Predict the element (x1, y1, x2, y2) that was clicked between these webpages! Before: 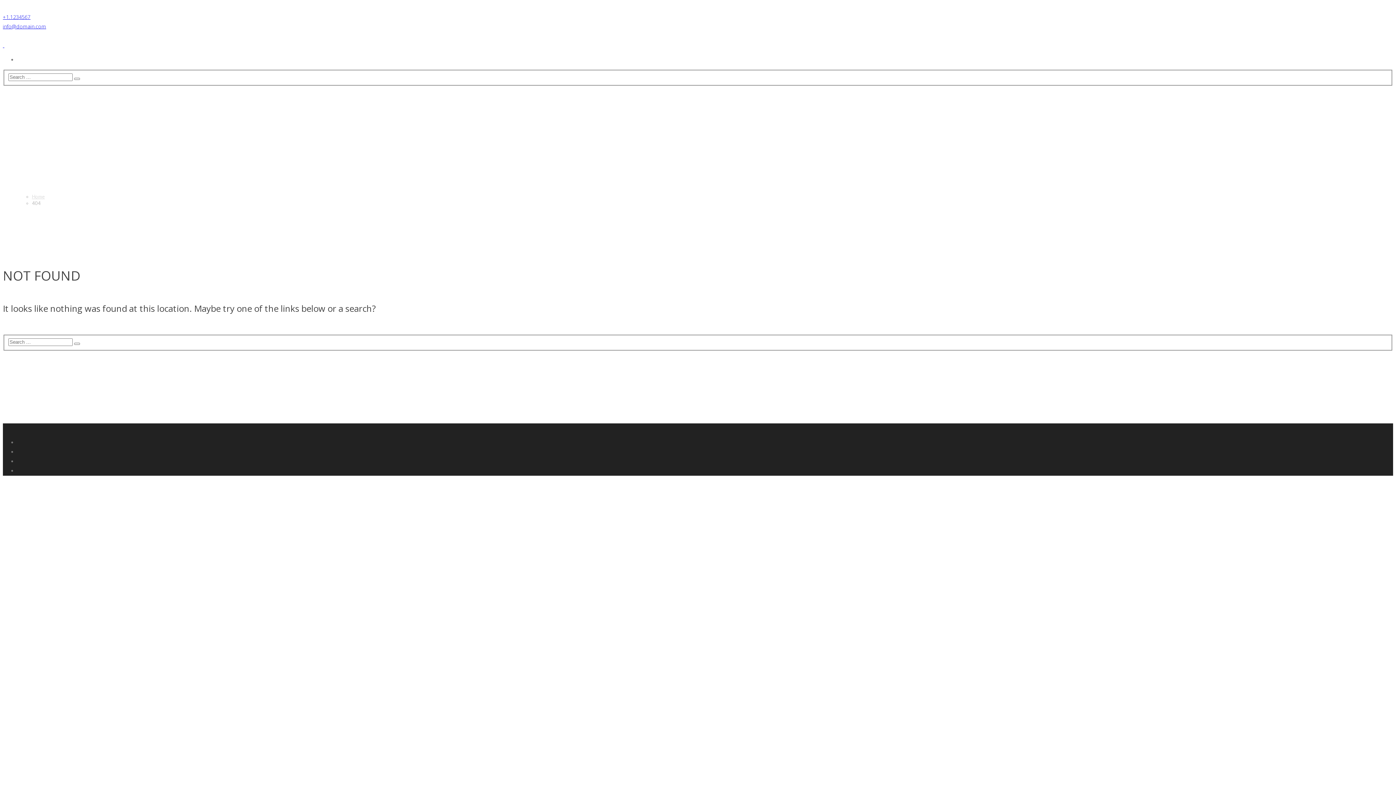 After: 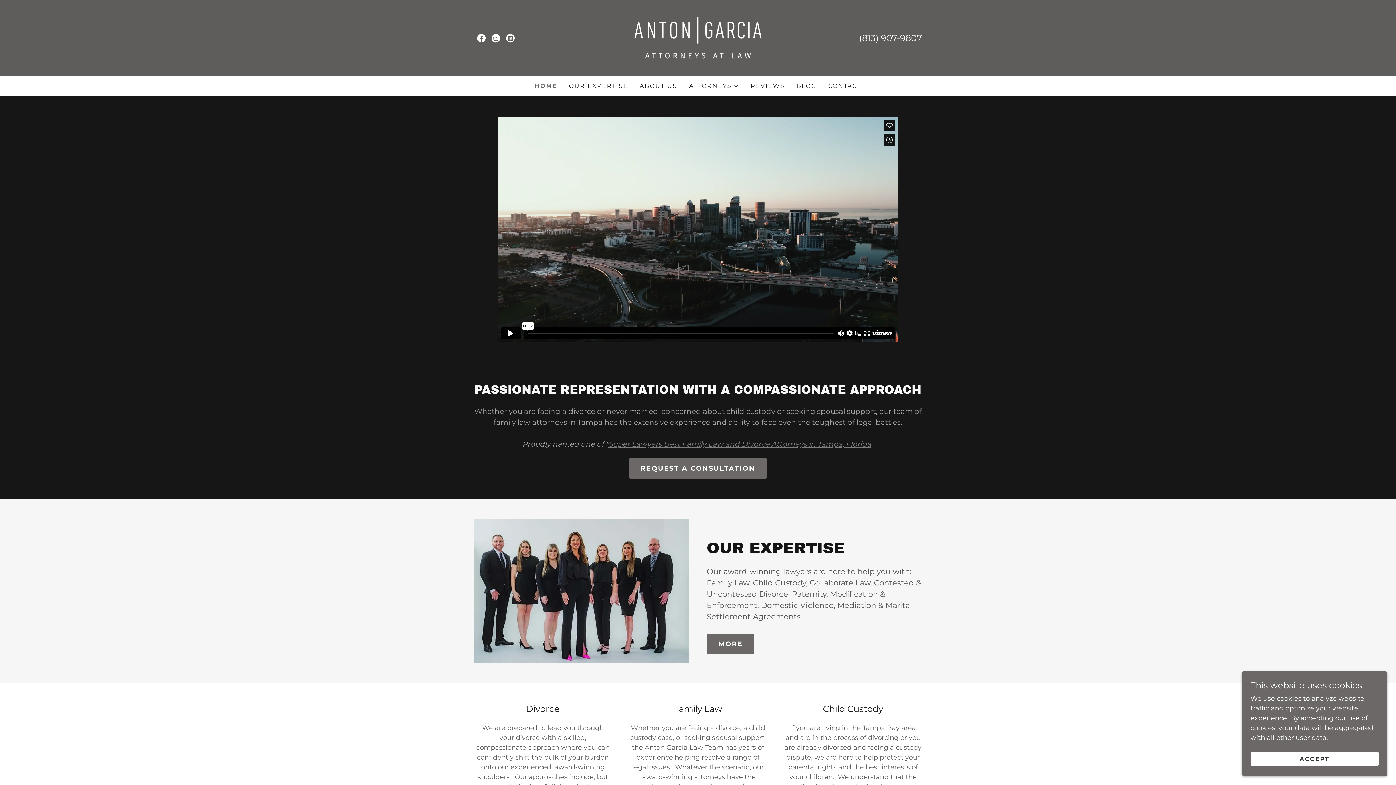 Action: label: Home bbox: (32, 193, 44, 199)